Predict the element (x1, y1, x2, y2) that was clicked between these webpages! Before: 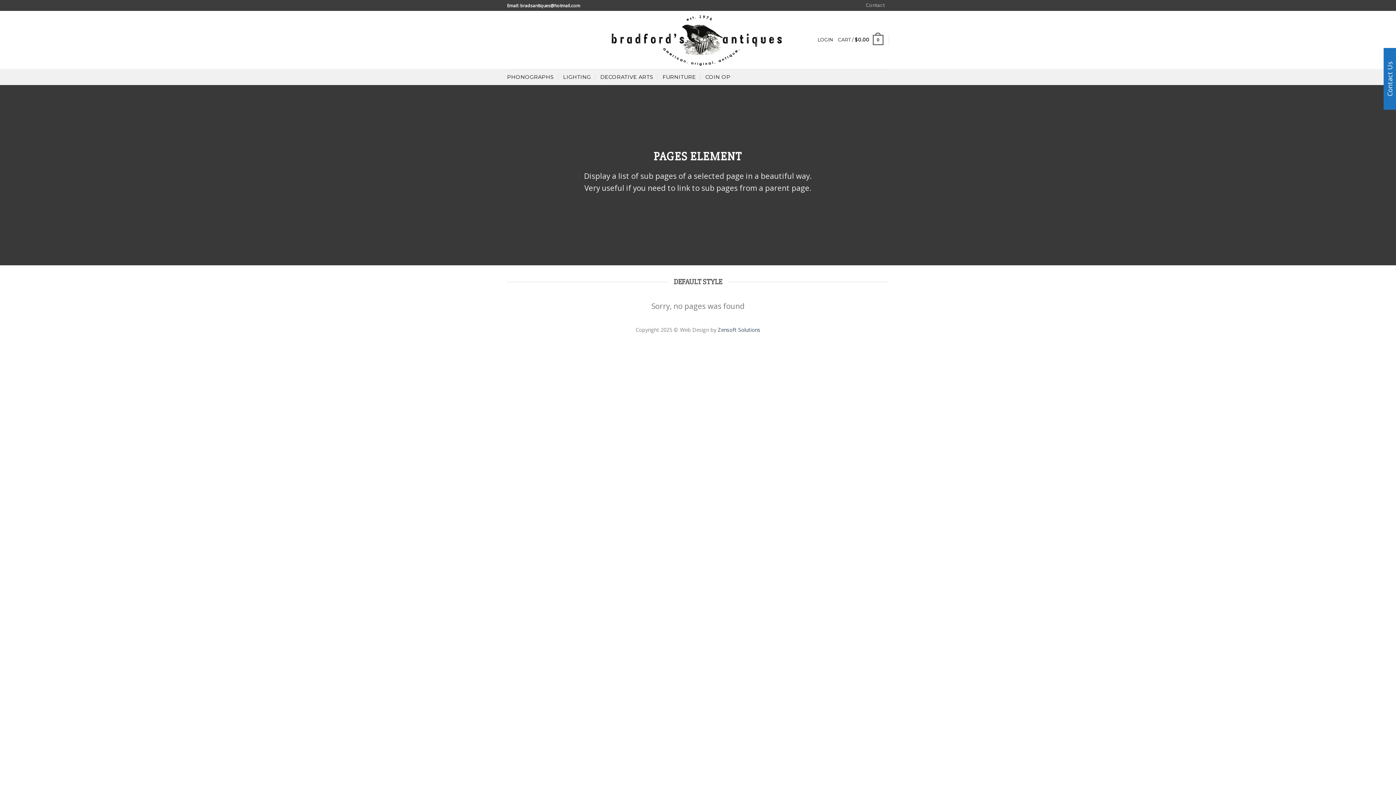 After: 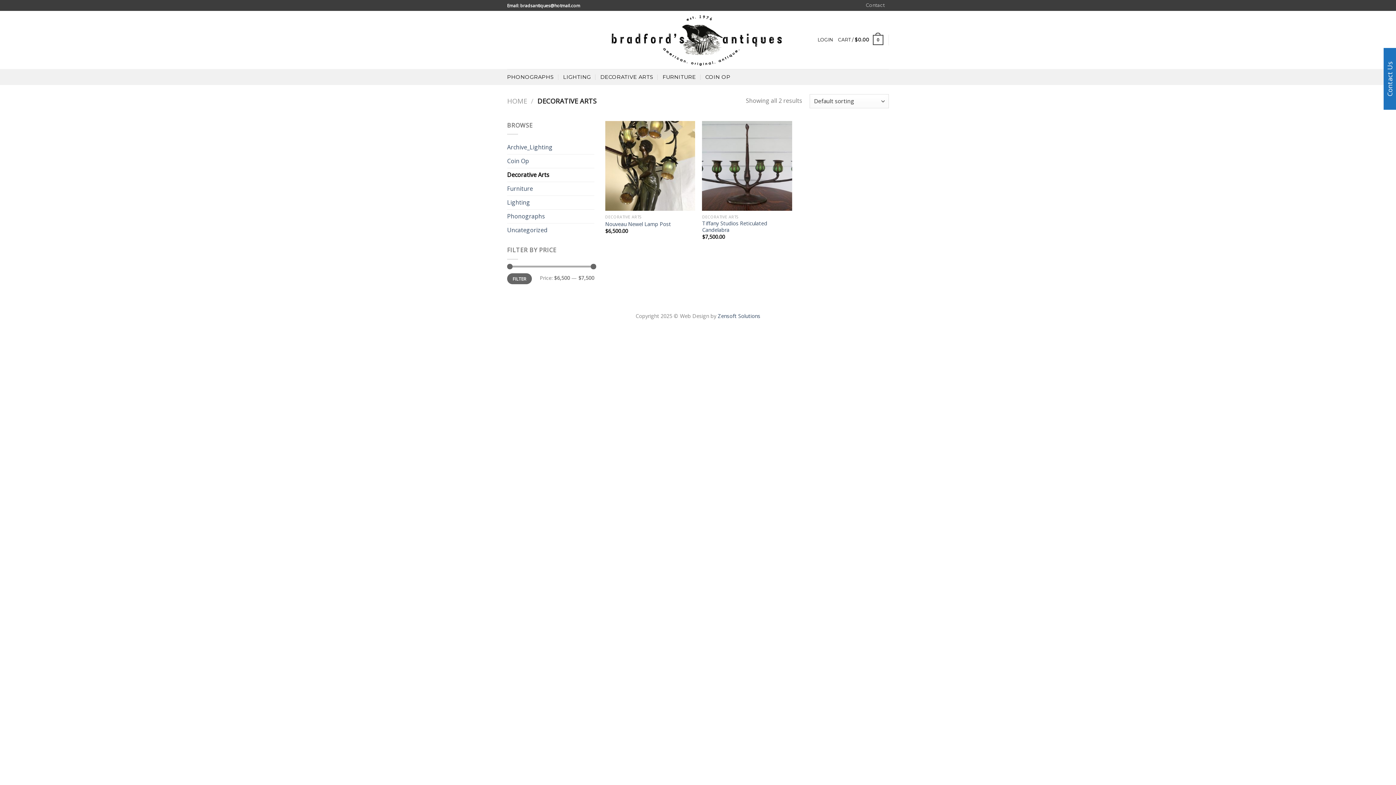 Action: label: DECORATIVE ARTS bbox: (600, 69, 653, 85)